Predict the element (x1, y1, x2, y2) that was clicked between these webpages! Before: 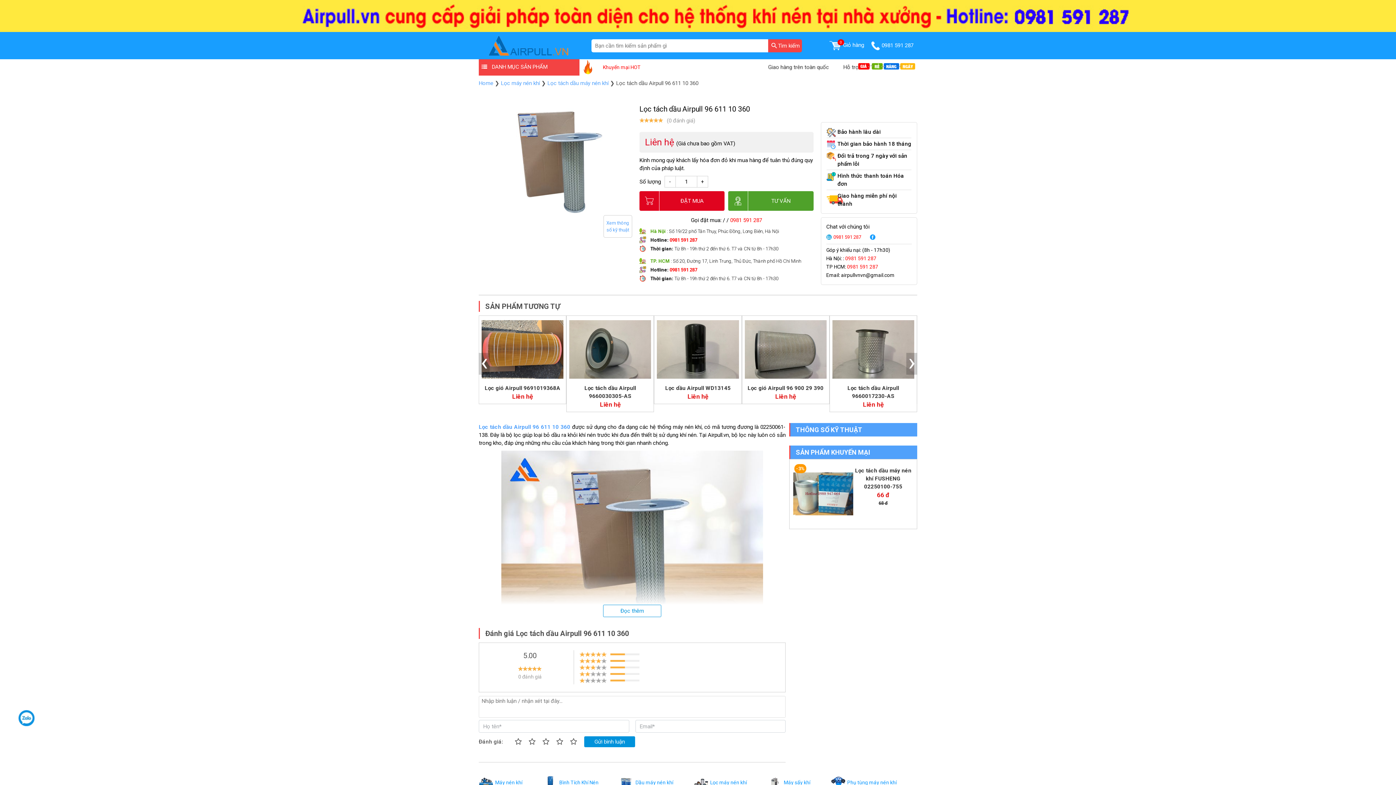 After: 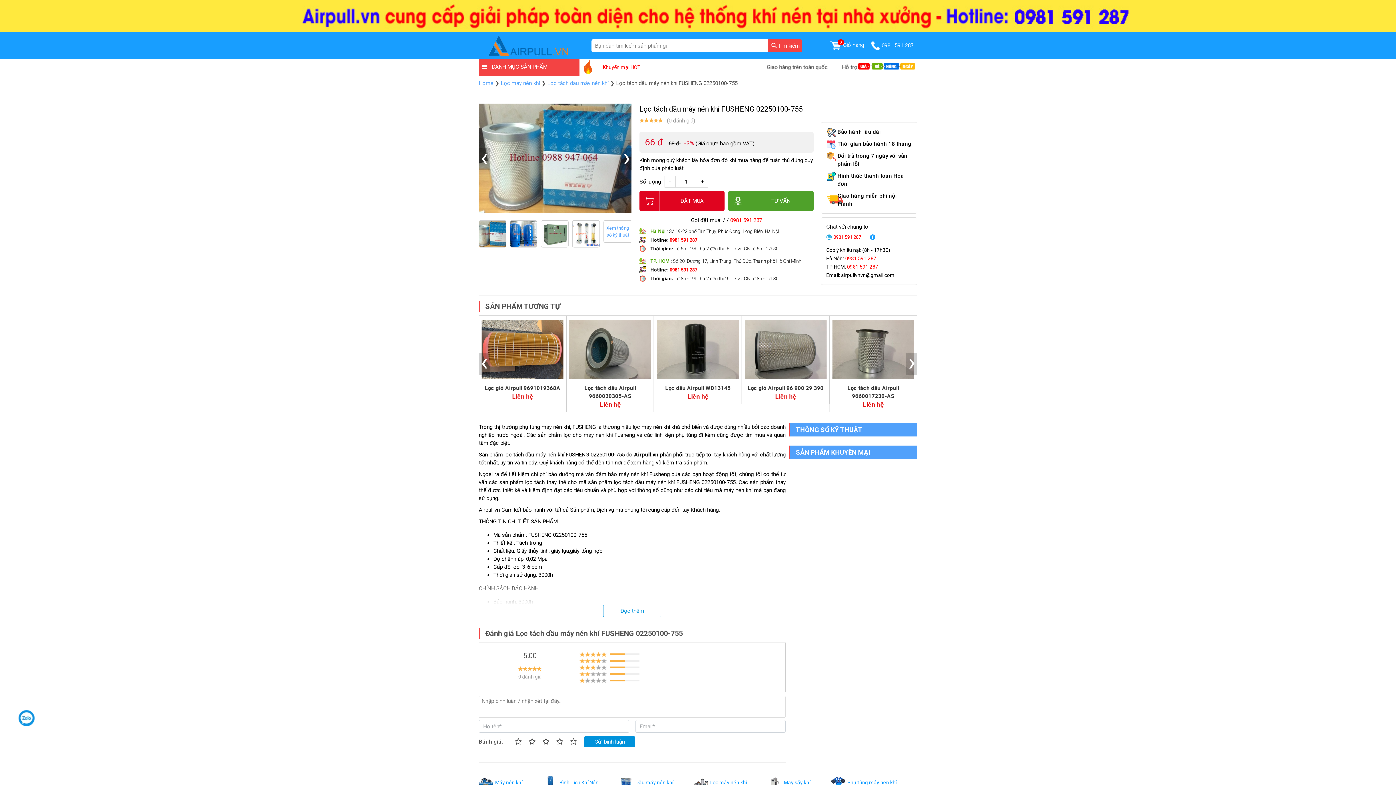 Action: label: Lọc tách dầu máy nén khí FUSHENG 02250100-755
66 đ
-3%
68 đ bbox: (793, 463, 913, 525)